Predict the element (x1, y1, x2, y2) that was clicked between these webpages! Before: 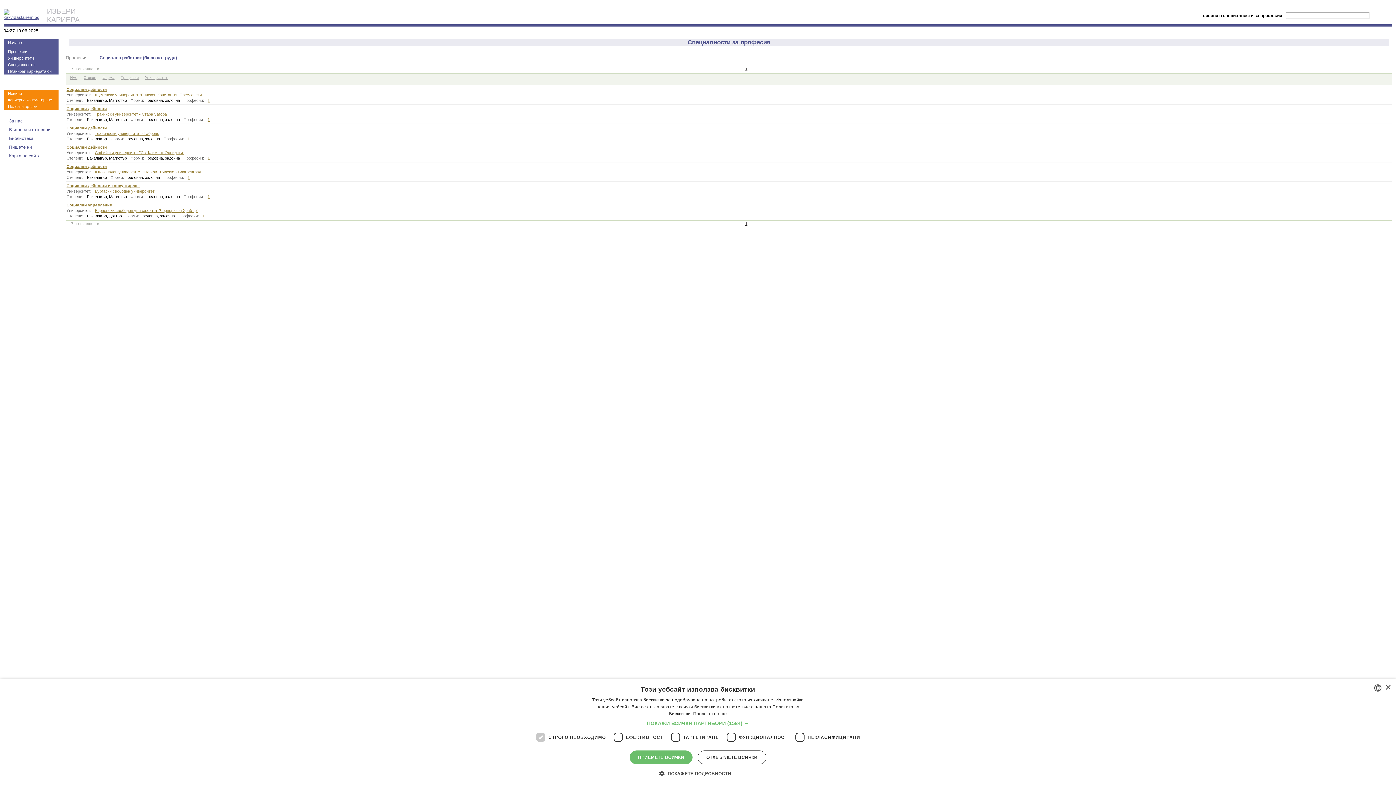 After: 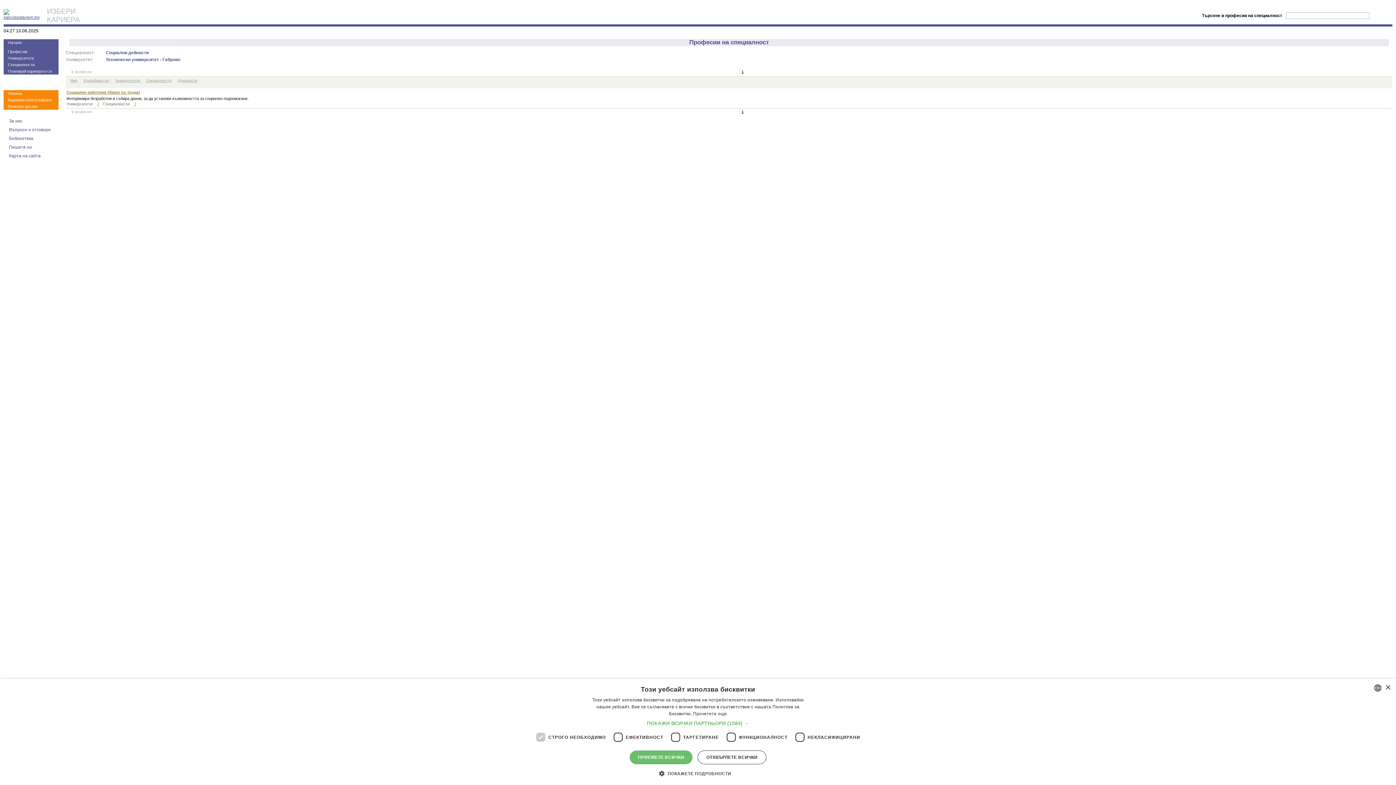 Action: bbox: (187, 136, 189, 141) label: 1